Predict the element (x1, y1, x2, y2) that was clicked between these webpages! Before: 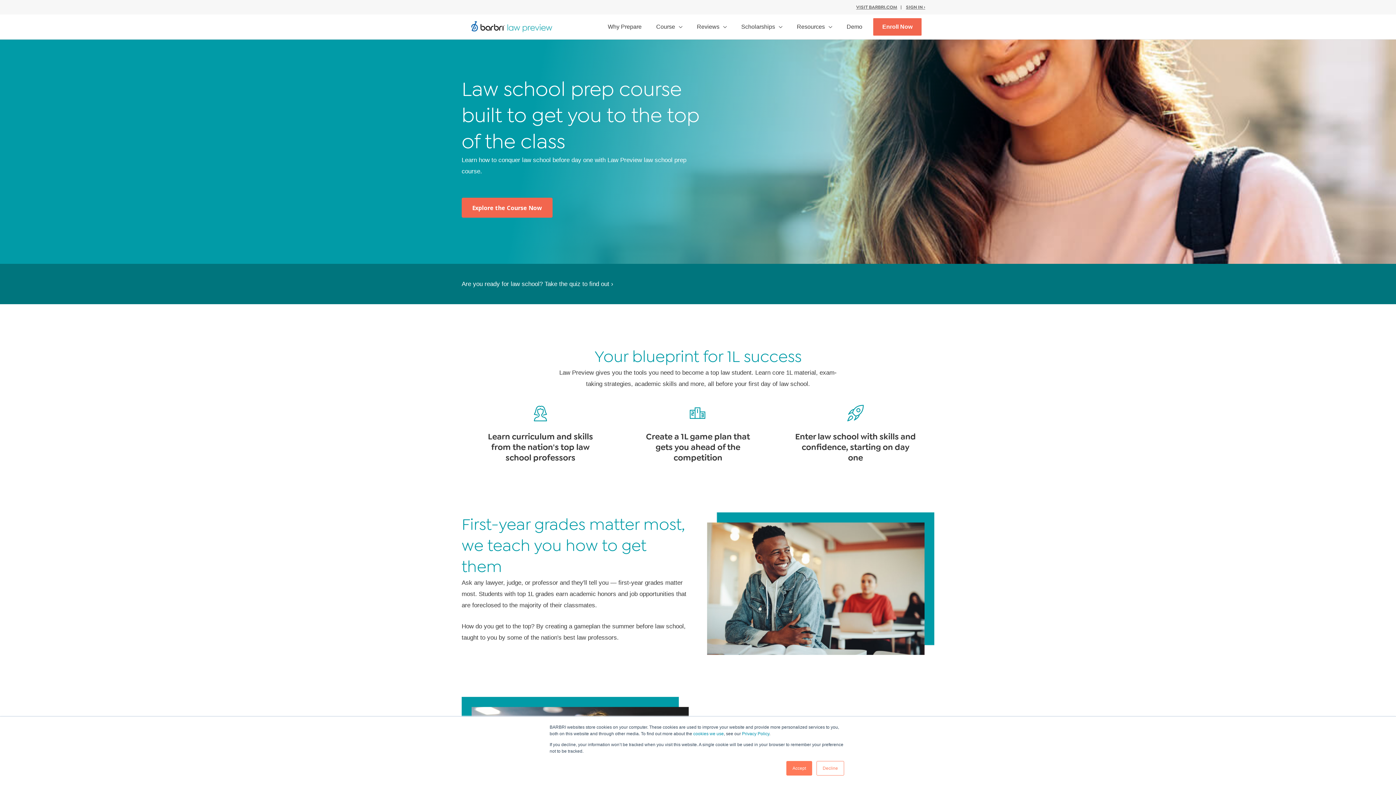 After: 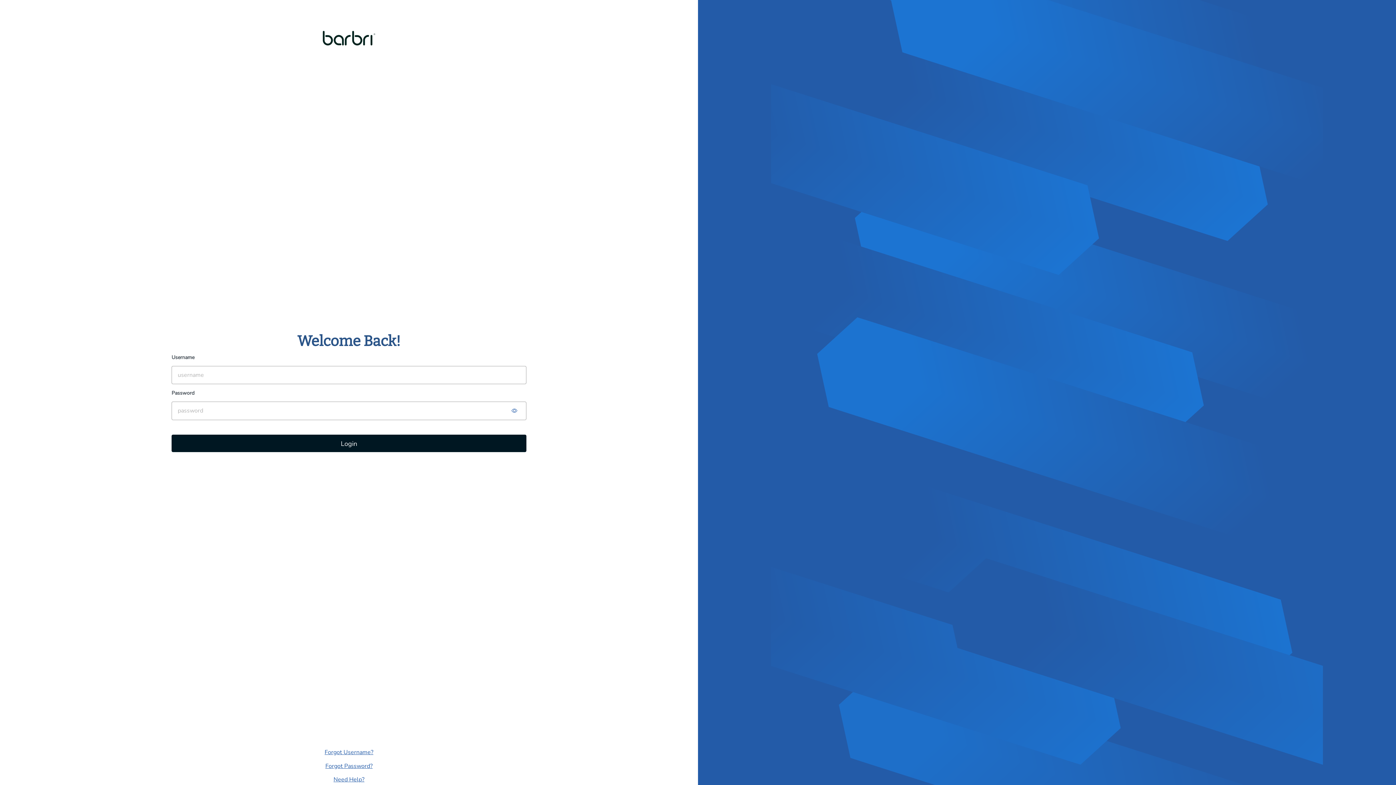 Action: bbox: (906, 4, 925, 10) label: SIGN IN ›